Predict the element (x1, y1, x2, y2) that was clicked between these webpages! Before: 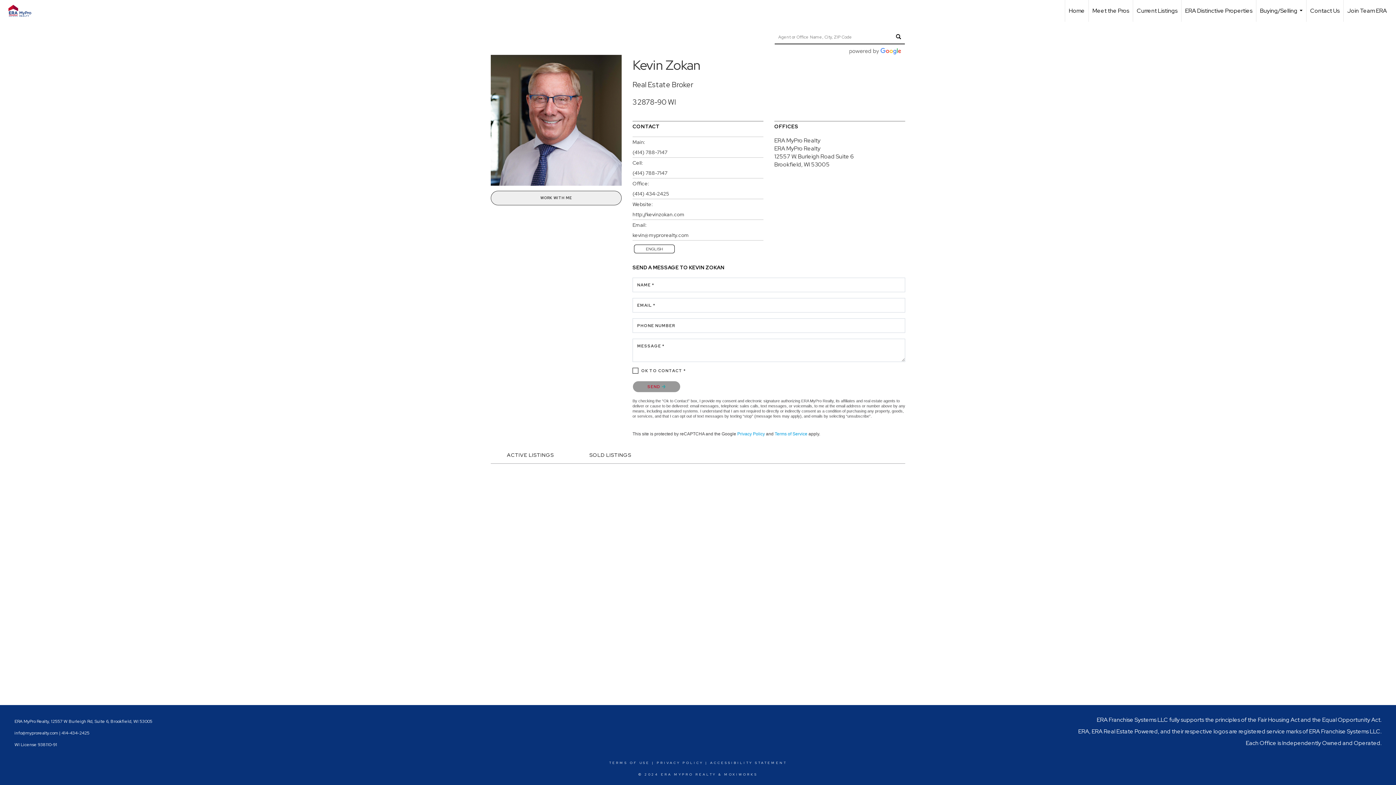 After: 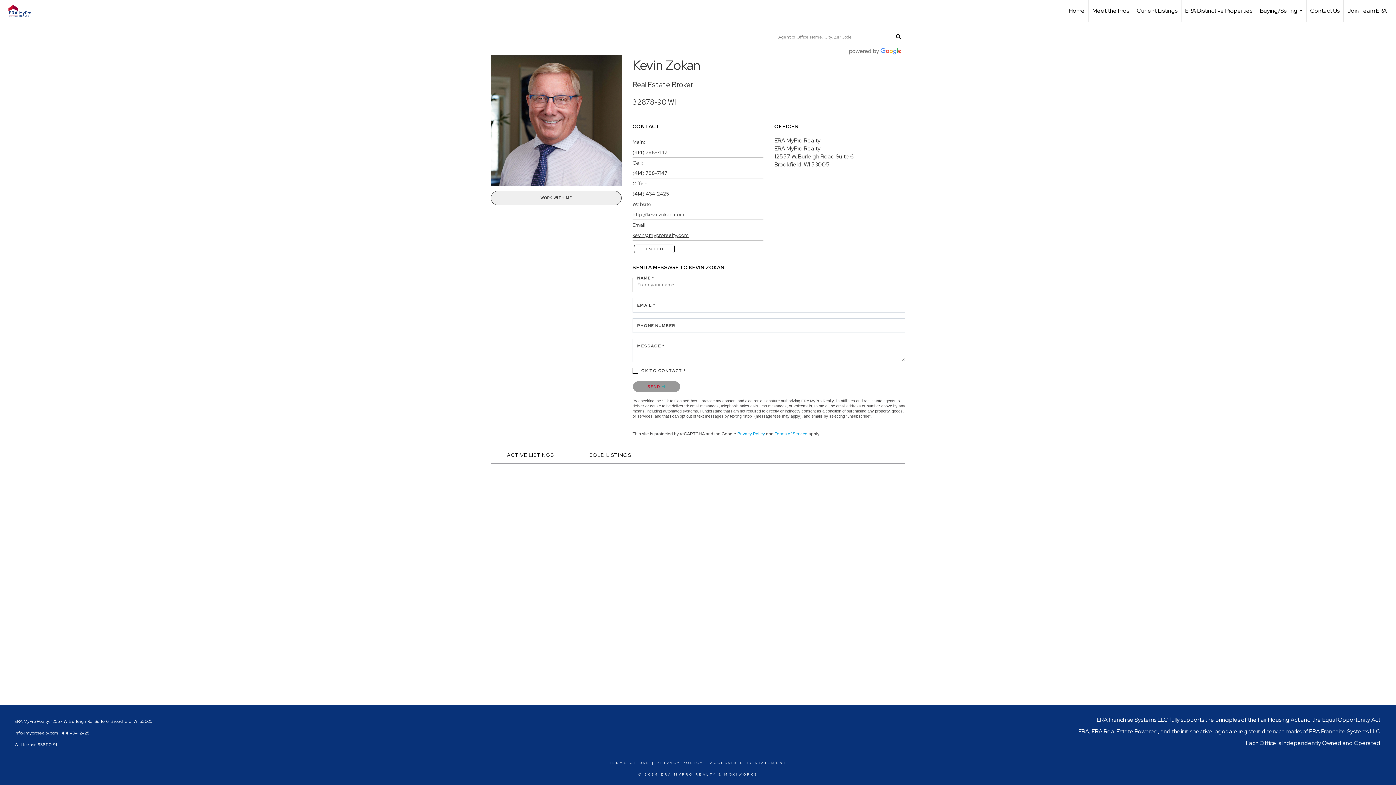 Action: bbox: (632, 230, 763, 240) label: kevin@myprorealty.com